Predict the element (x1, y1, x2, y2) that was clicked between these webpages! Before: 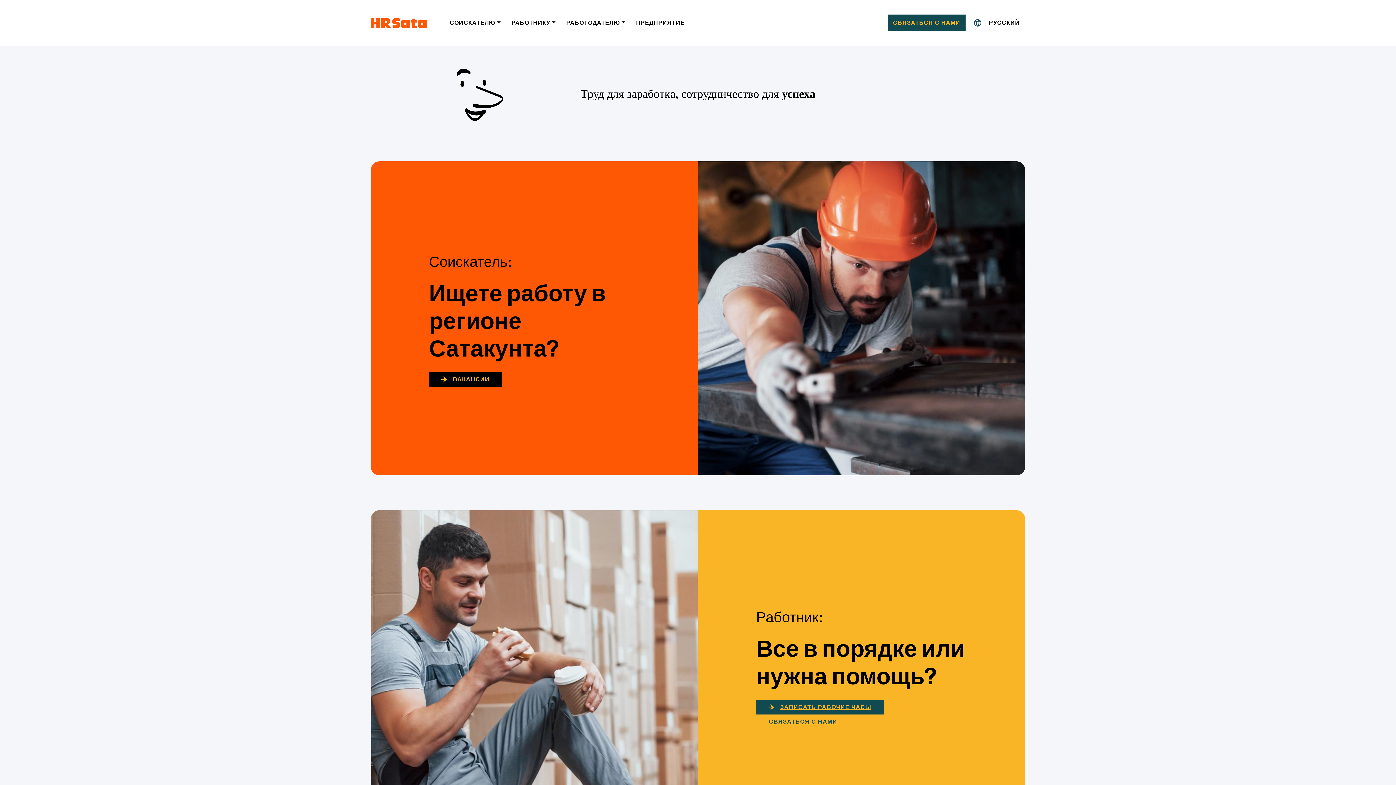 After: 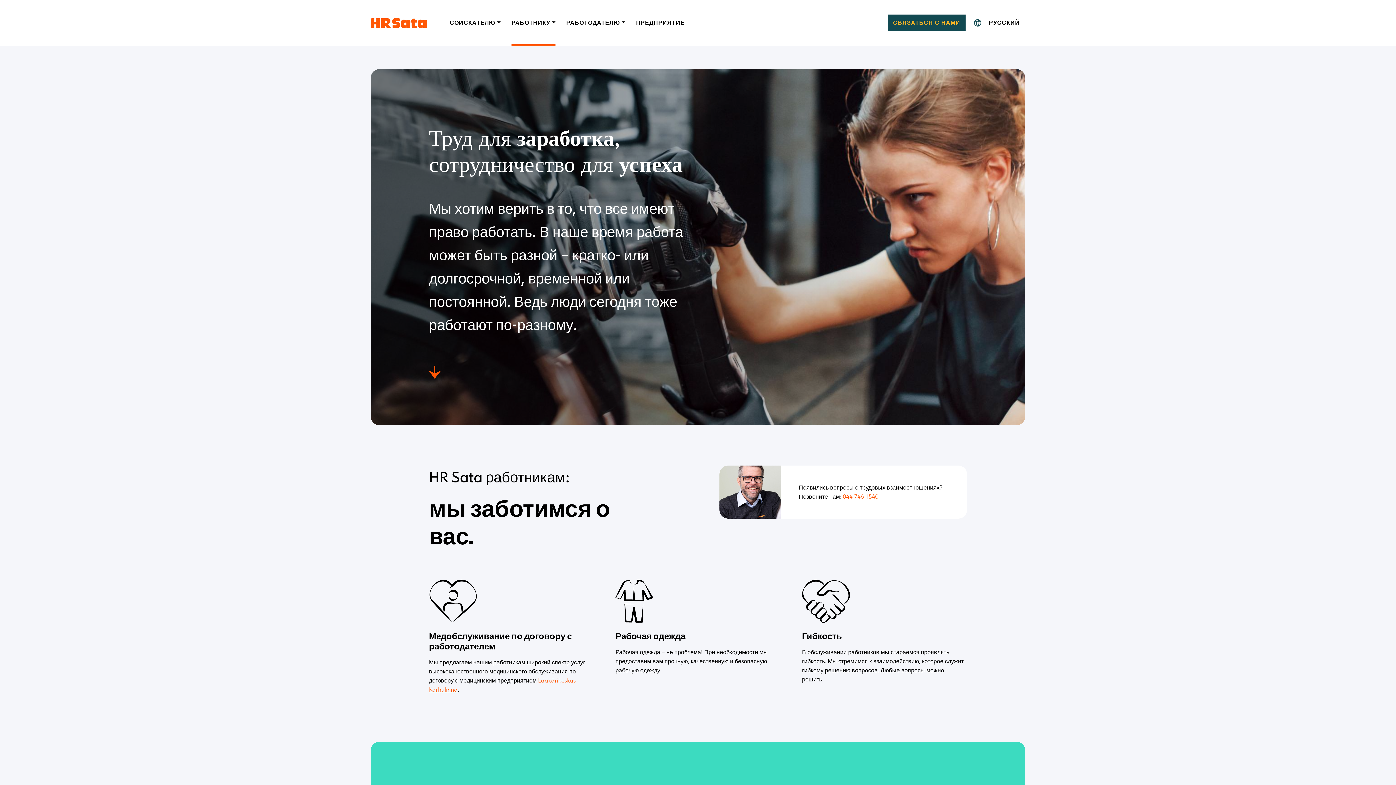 Action: label: РАБОТНИКУ bbox: (506, 14, 560, 31)